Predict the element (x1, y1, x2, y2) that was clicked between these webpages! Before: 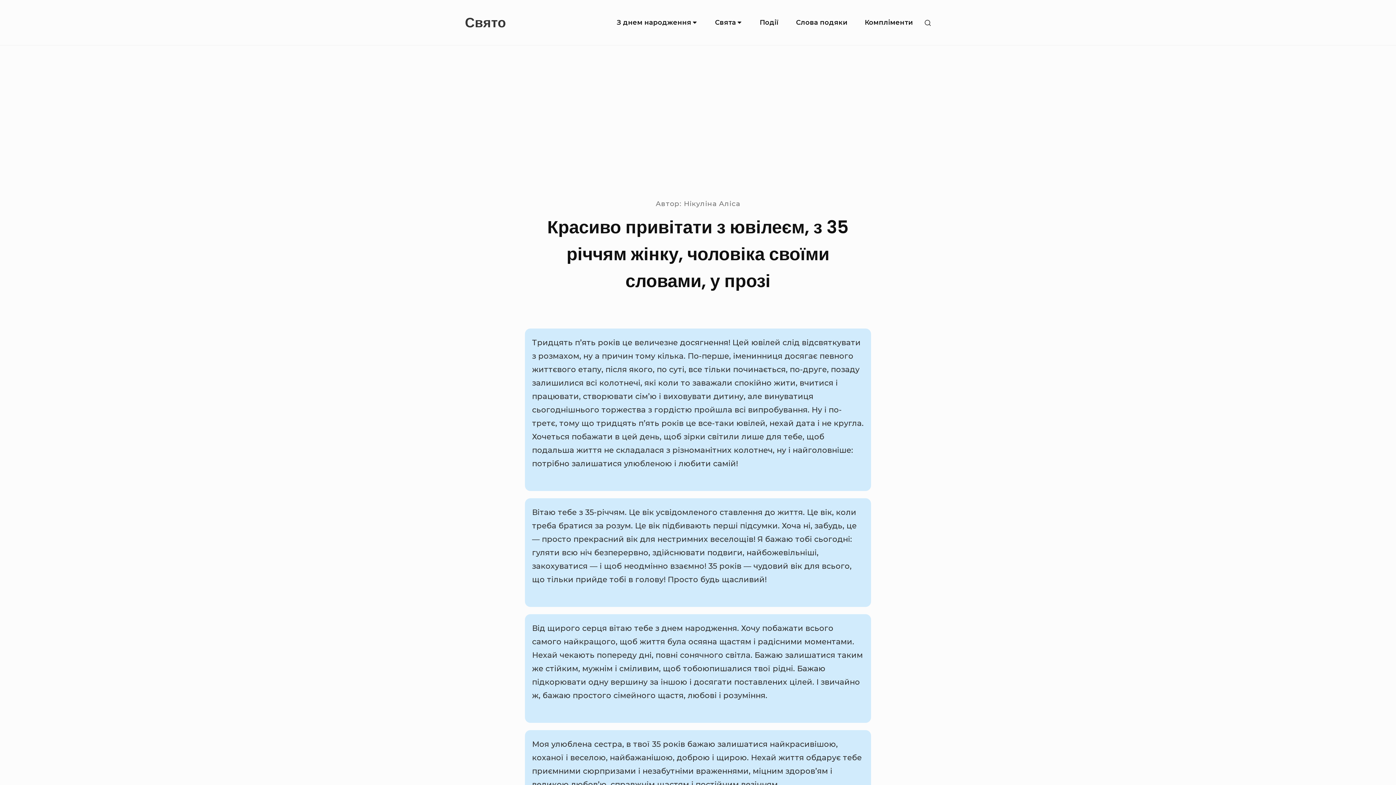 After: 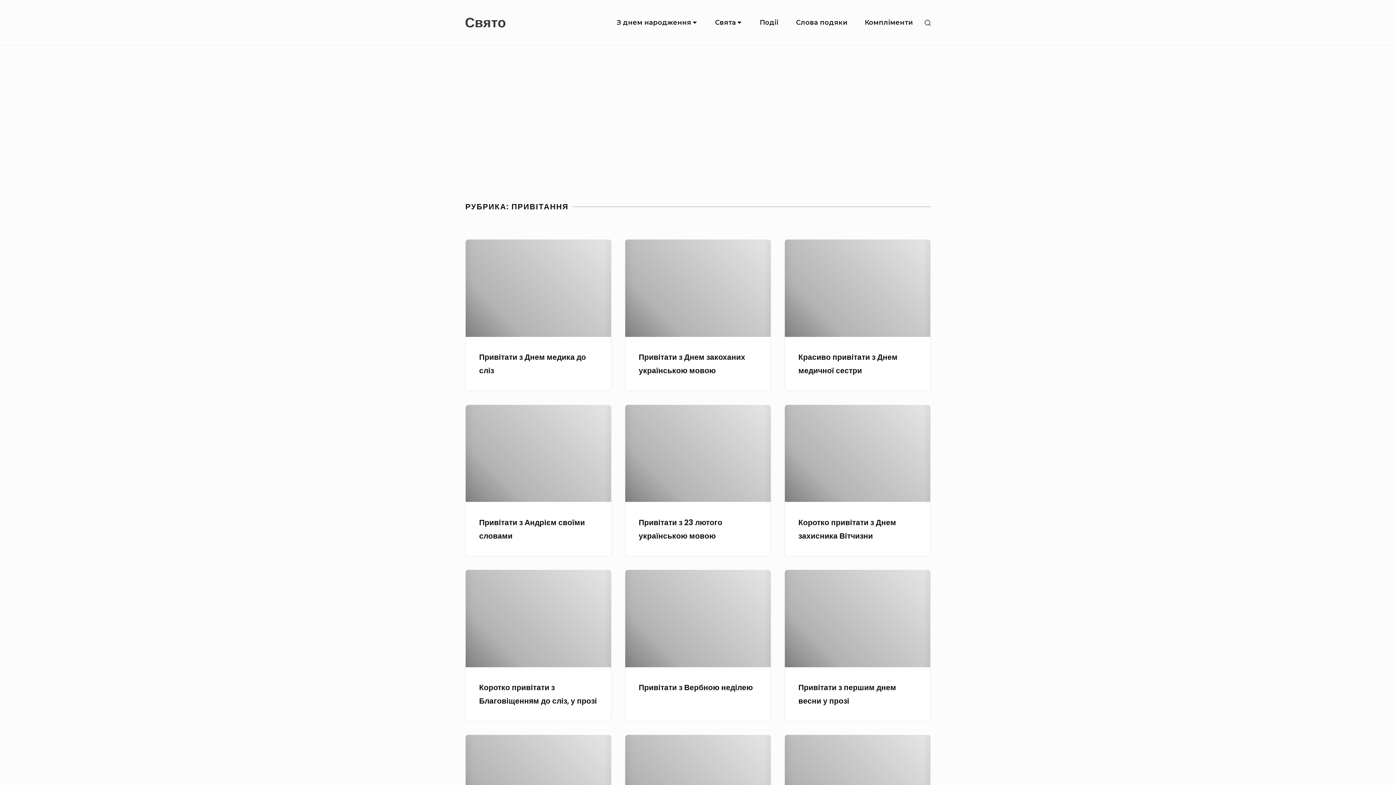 Action: bbox: (707, 10, 750, 35) label: Свята